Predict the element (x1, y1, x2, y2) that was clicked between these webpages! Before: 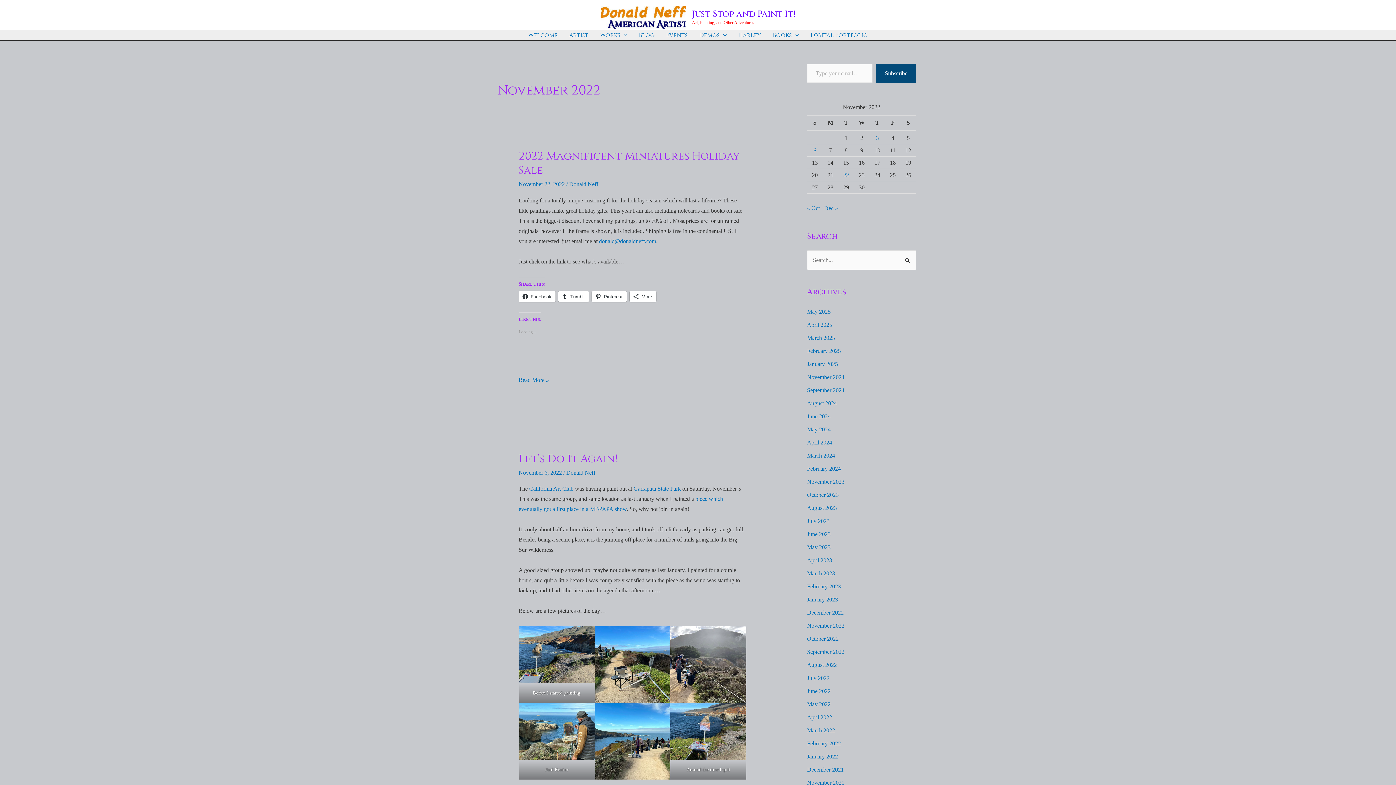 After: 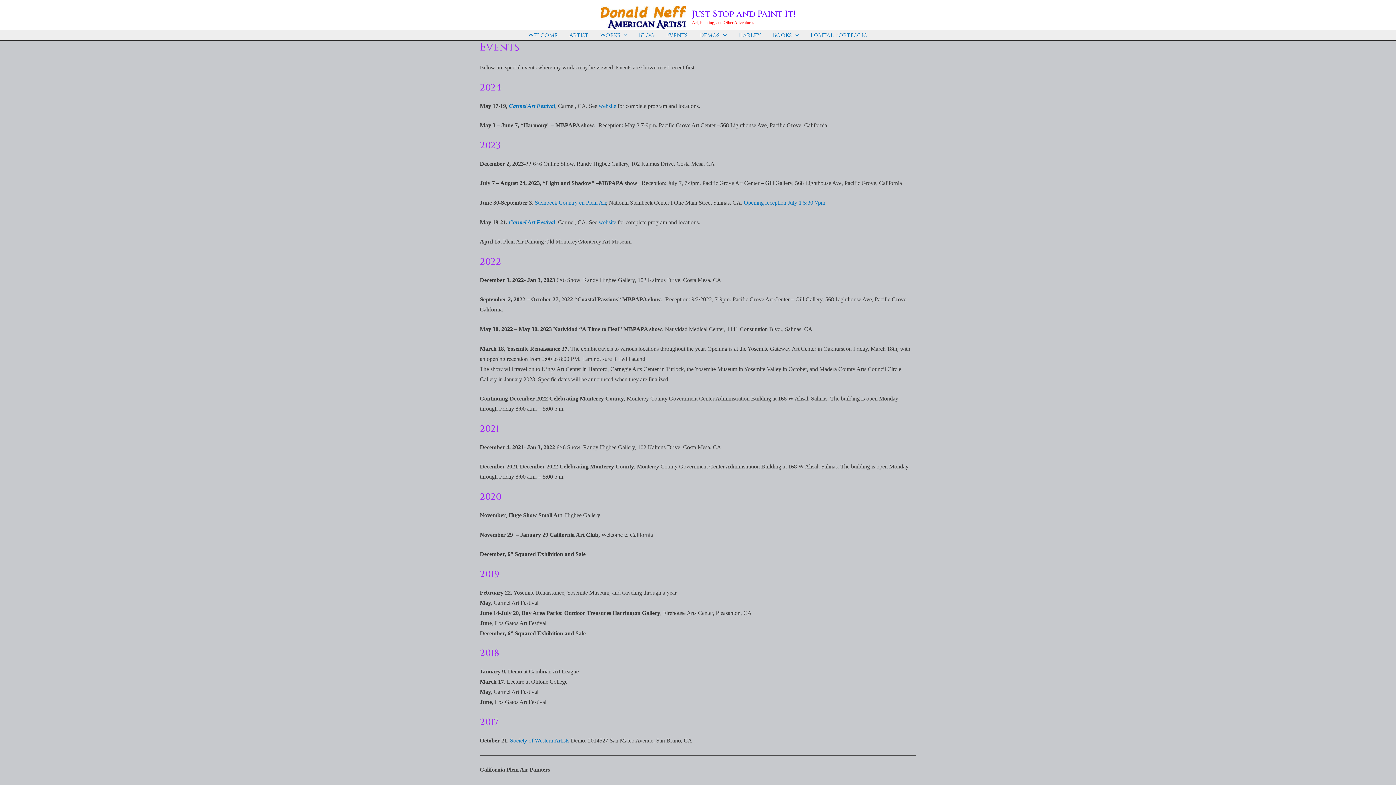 Action: bbox: (660, 30, 693, 40) label: Events